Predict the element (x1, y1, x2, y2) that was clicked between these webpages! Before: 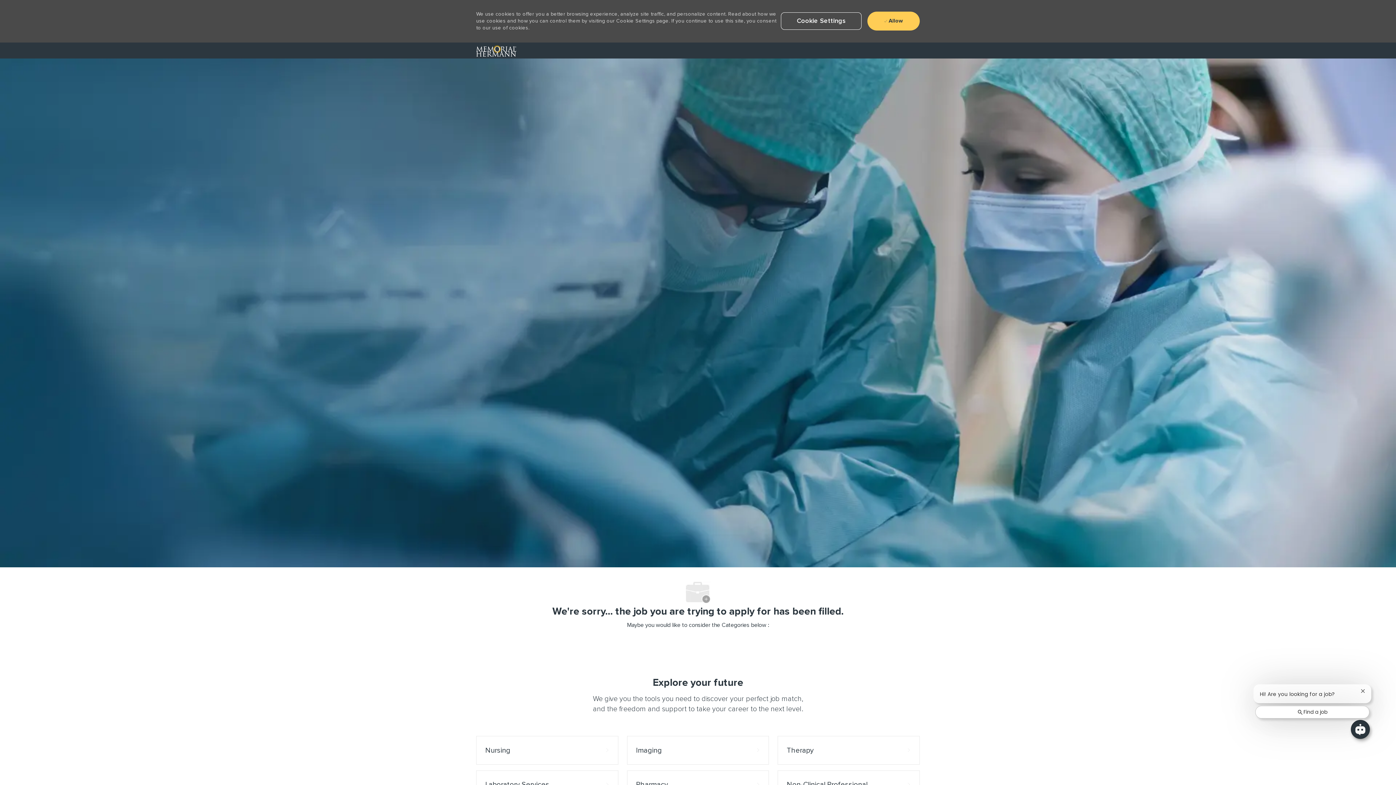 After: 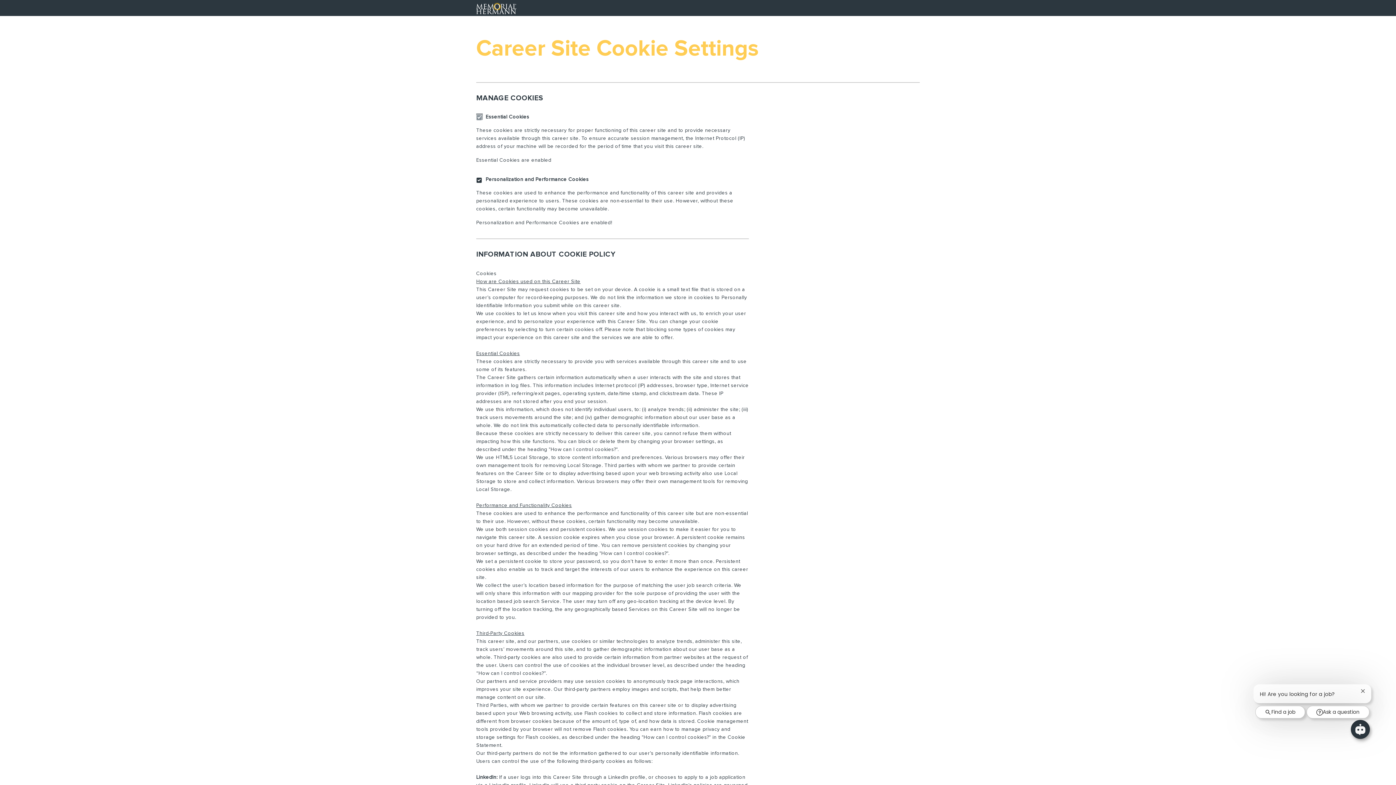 Action: bbox: (781, 12, 861, 29) label: Click here to change your Cookie Settings